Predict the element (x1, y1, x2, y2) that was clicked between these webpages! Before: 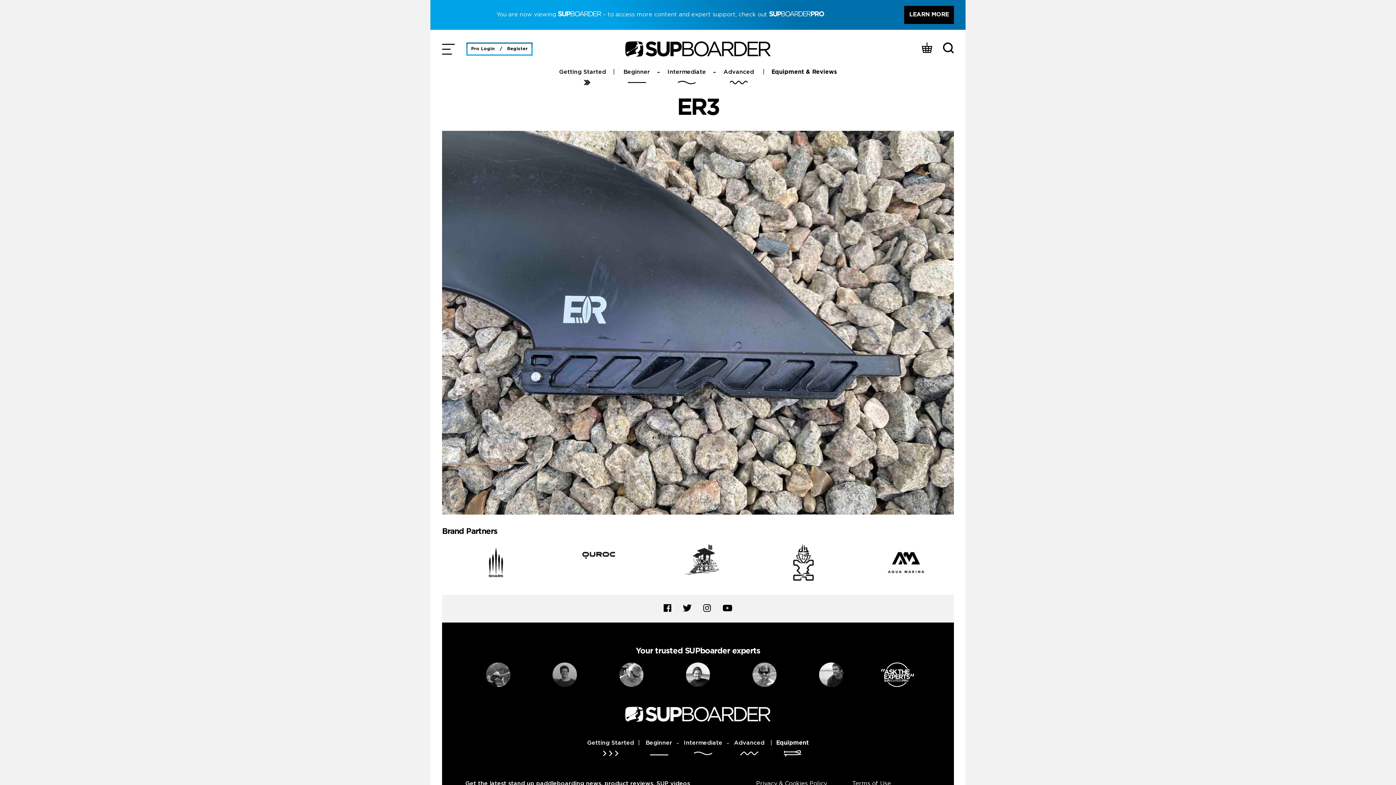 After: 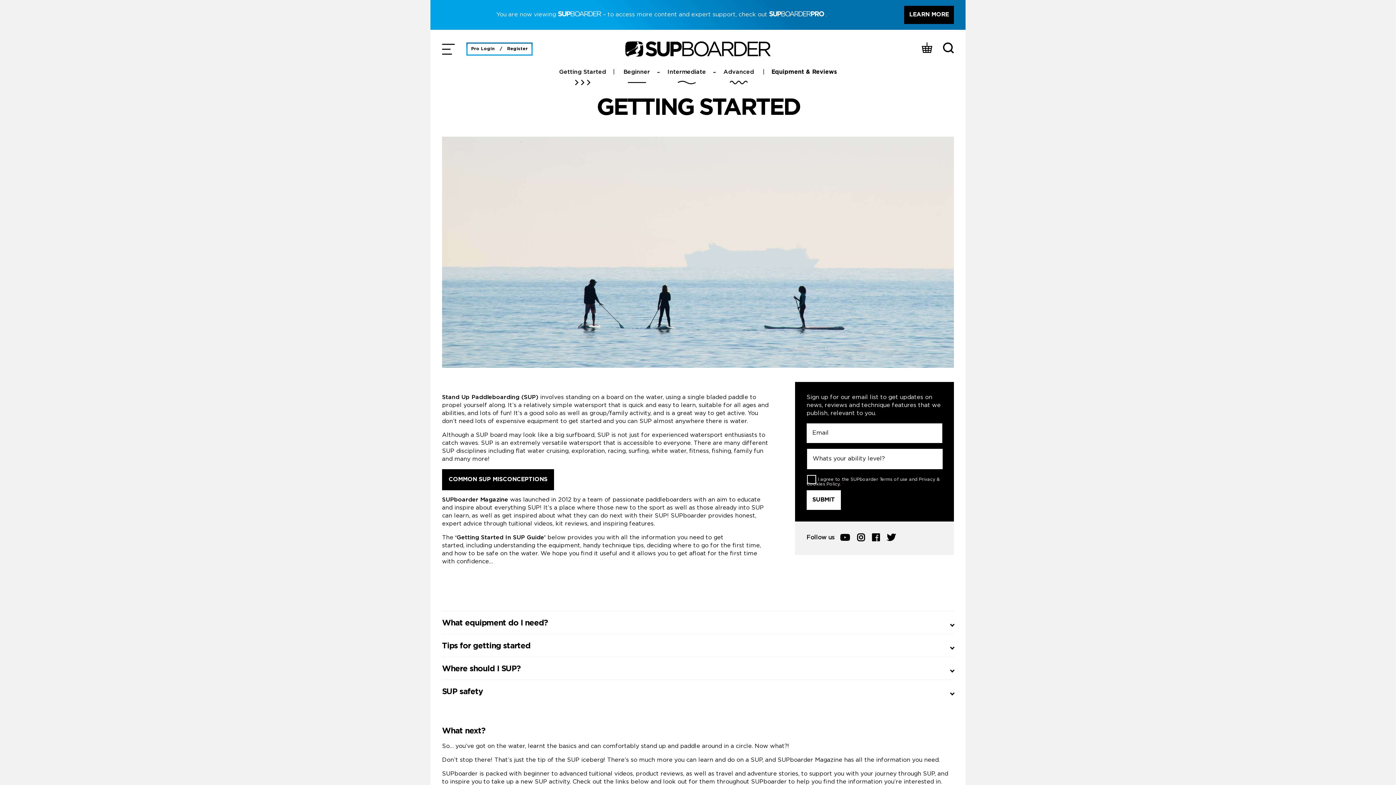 Action: label: Getting Started bbox: (559, 39, 606, 55)